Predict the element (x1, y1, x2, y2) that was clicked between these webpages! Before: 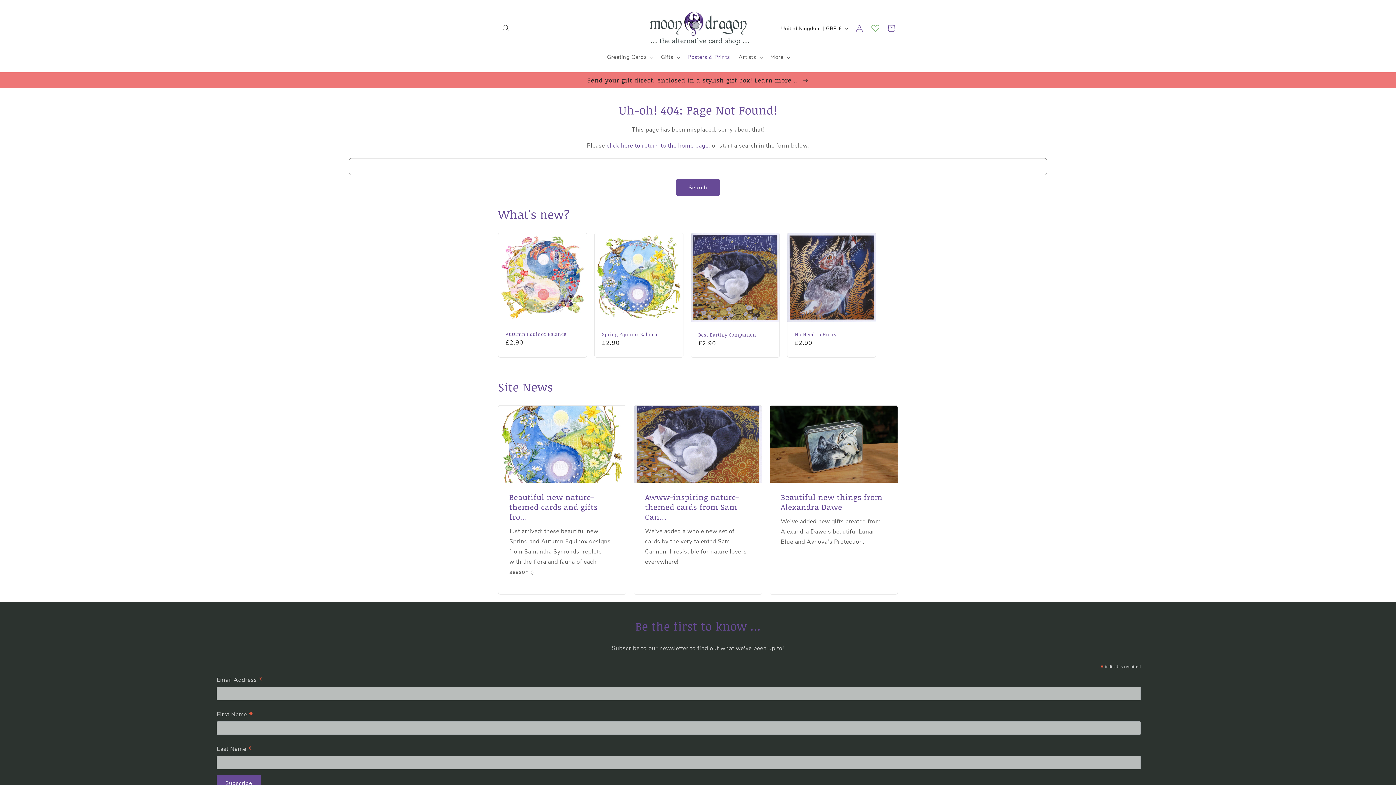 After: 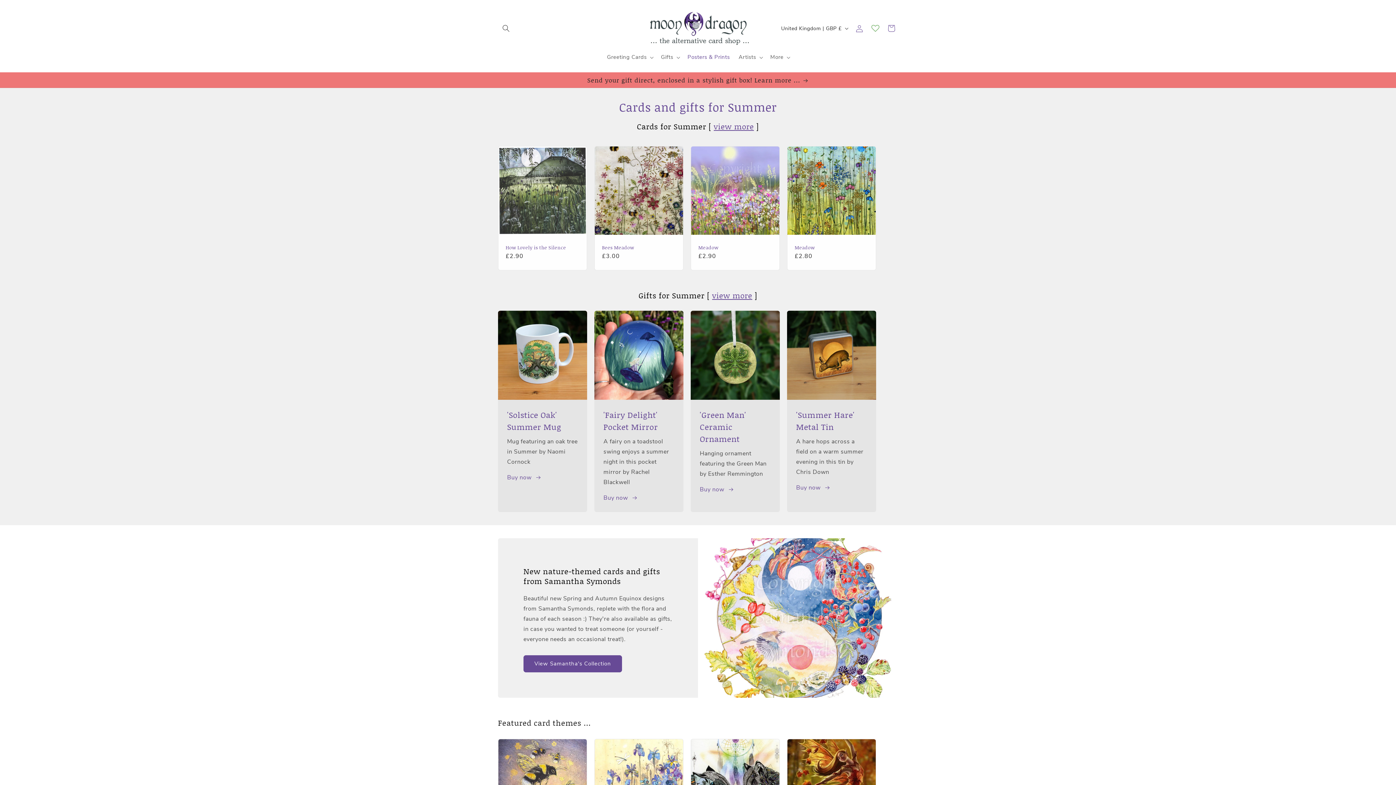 Action: bbox: (606, 141, 708, 149) label: click here to return to the home page